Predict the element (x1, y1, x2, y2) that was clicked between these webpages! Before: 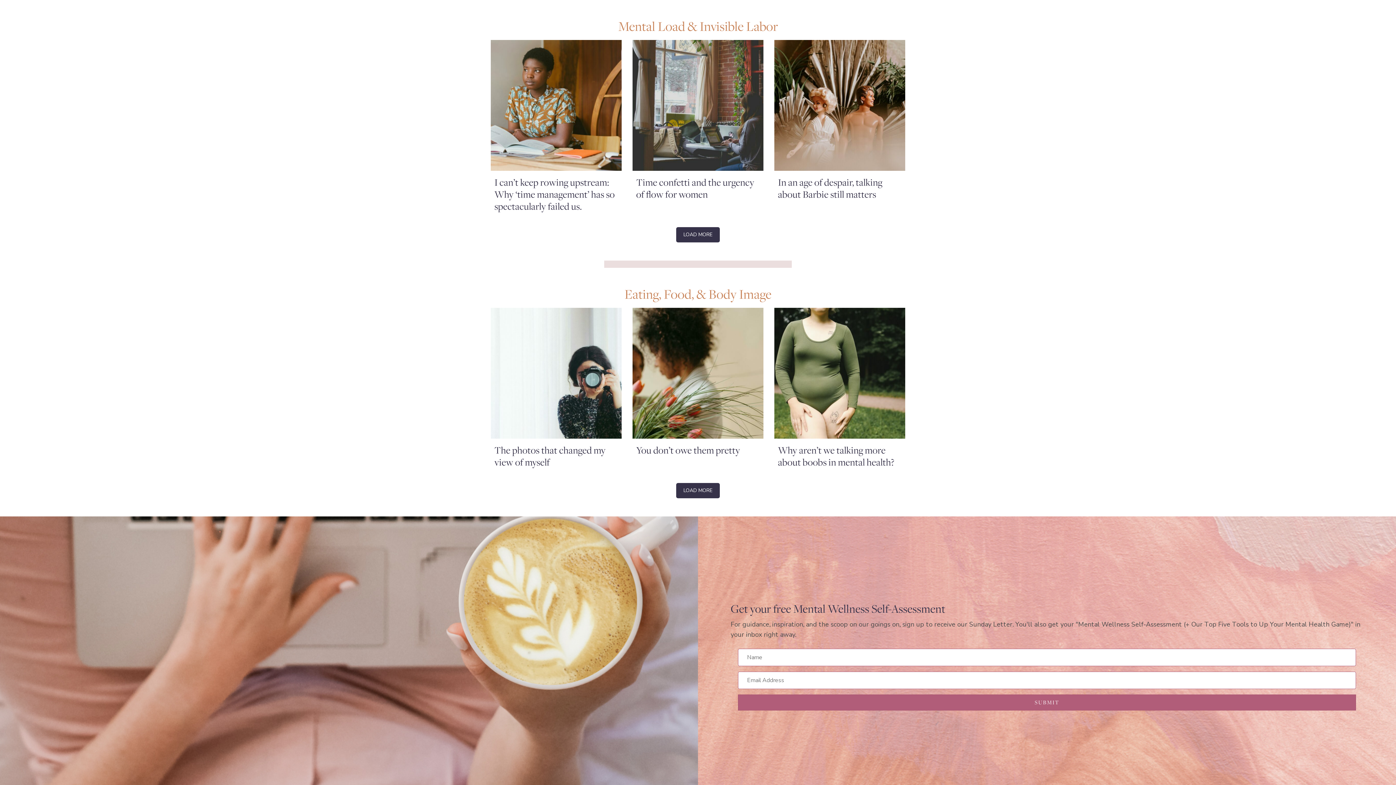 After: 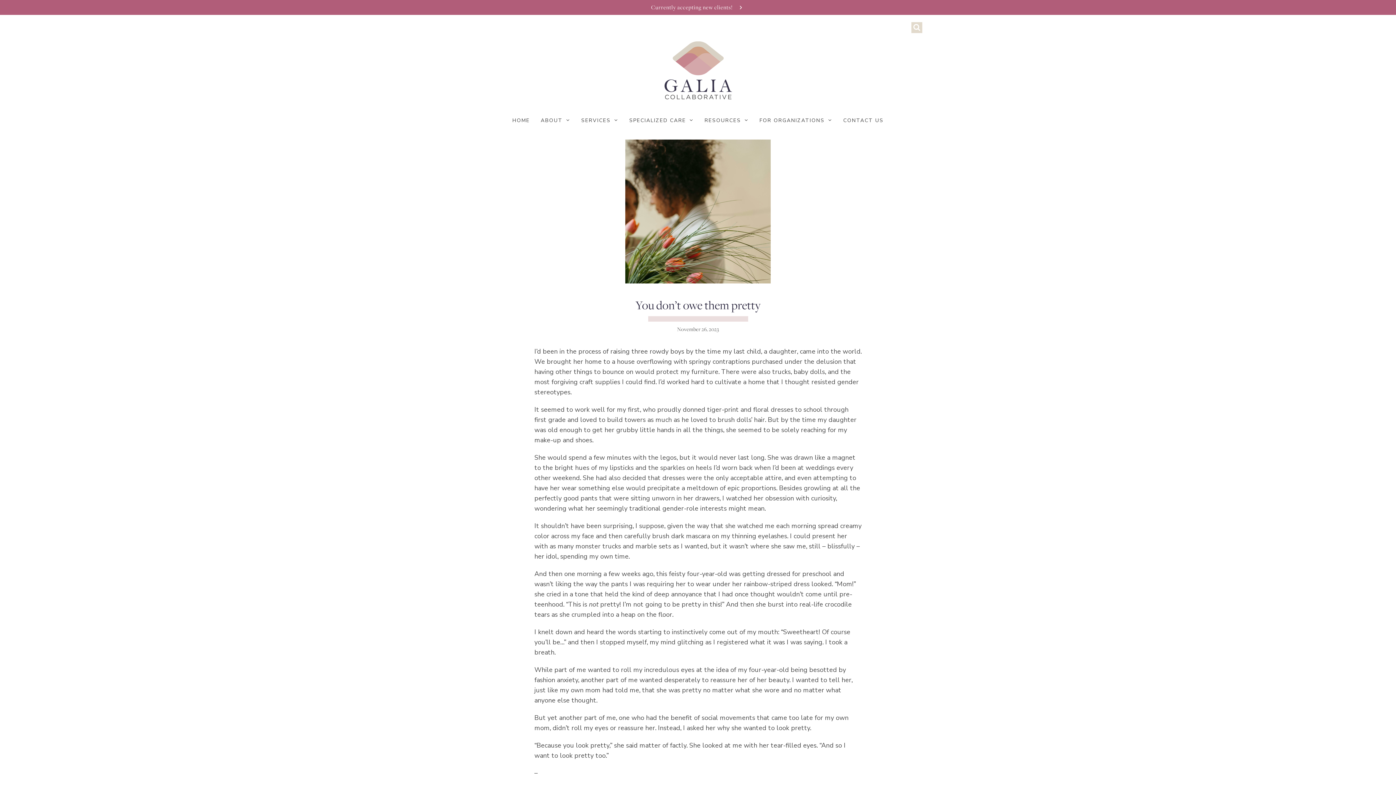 Action: bbox: (629, 304, 767, 470)